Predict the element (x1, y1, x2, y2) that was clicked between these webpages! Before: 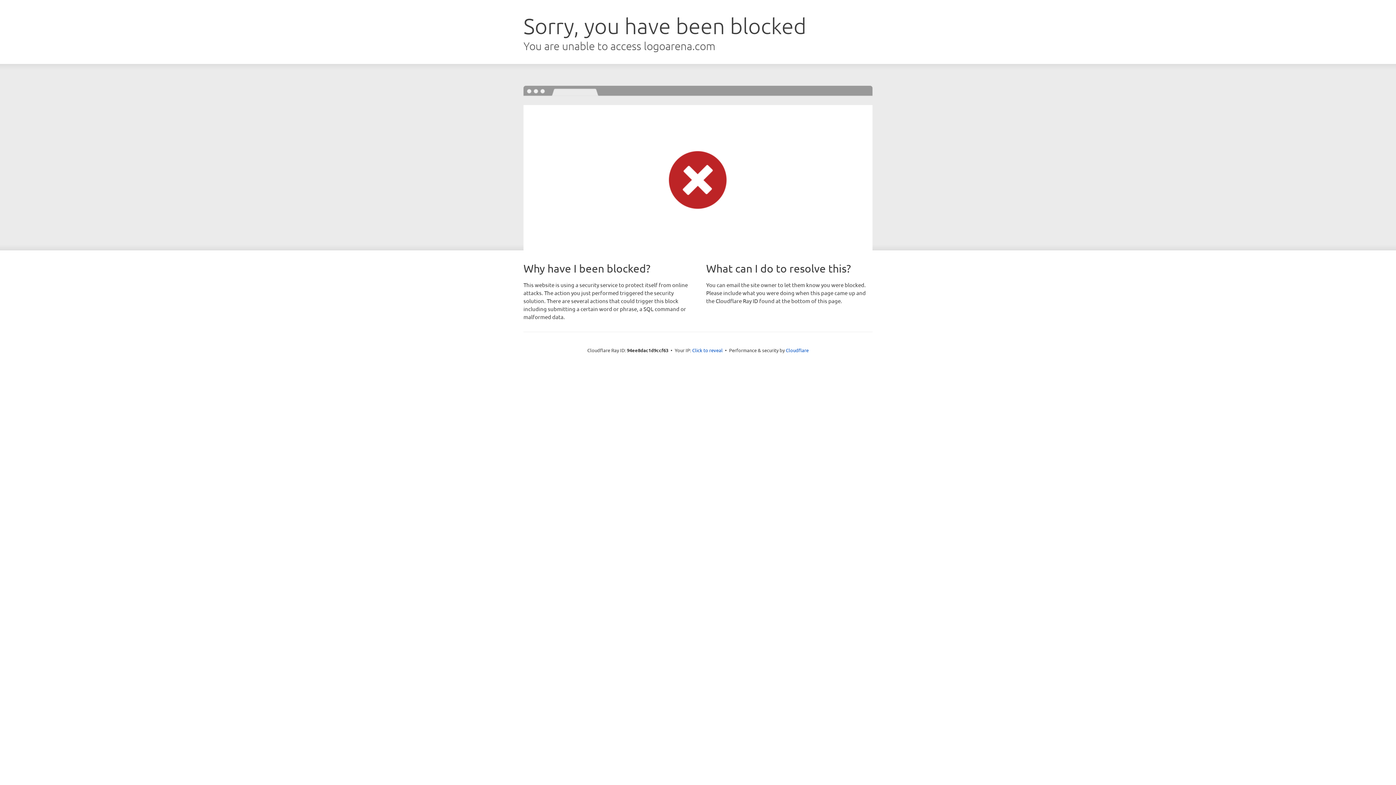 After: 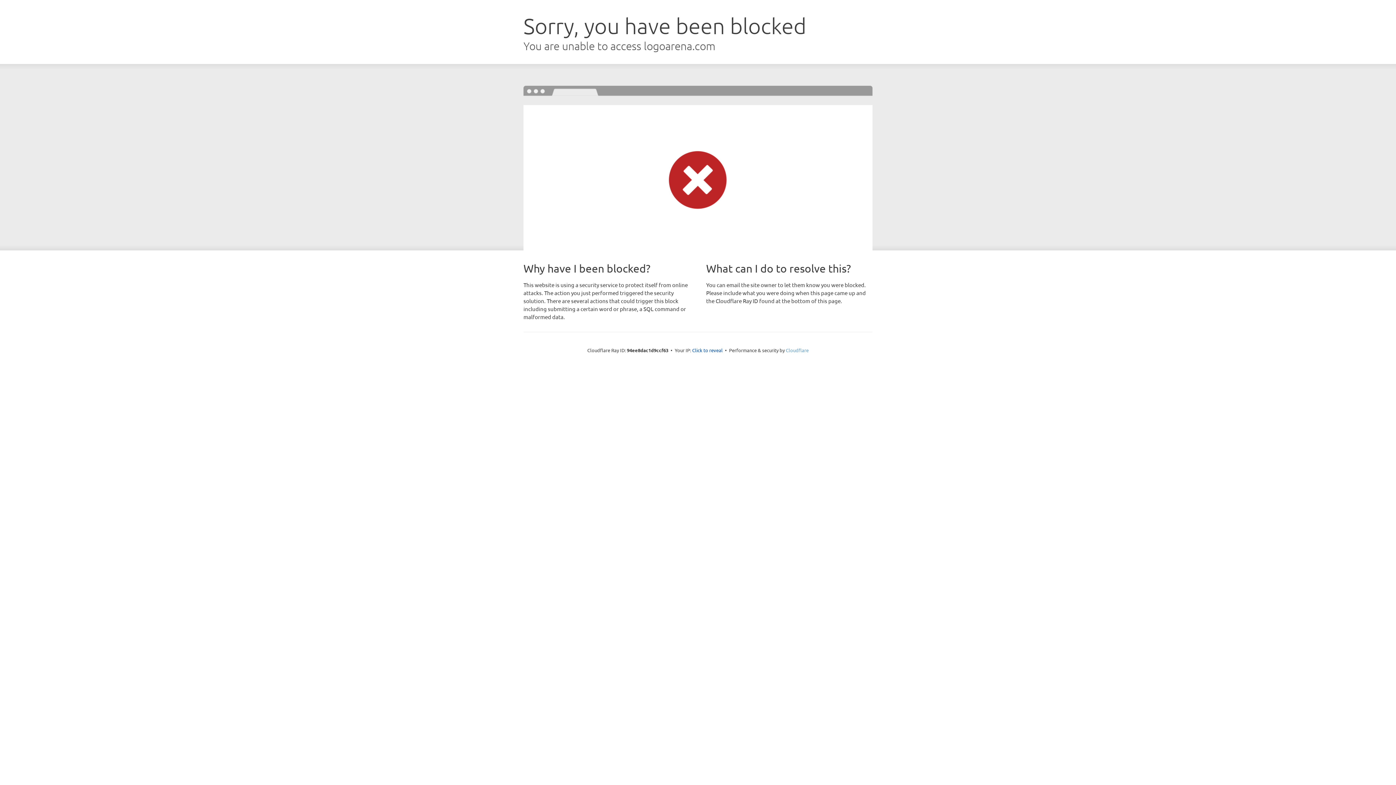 Action: bbox: (786, 347, 808, 353) label: Cloudflare